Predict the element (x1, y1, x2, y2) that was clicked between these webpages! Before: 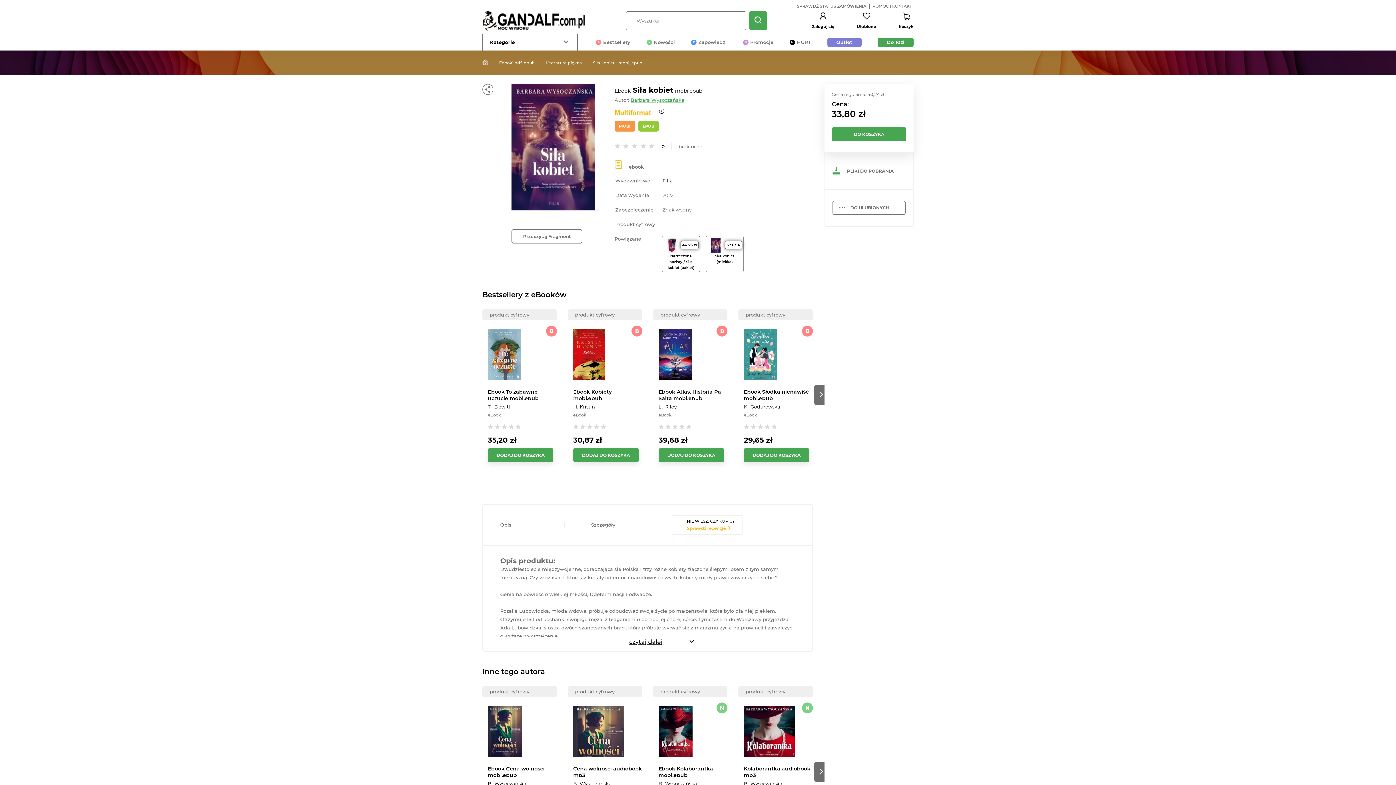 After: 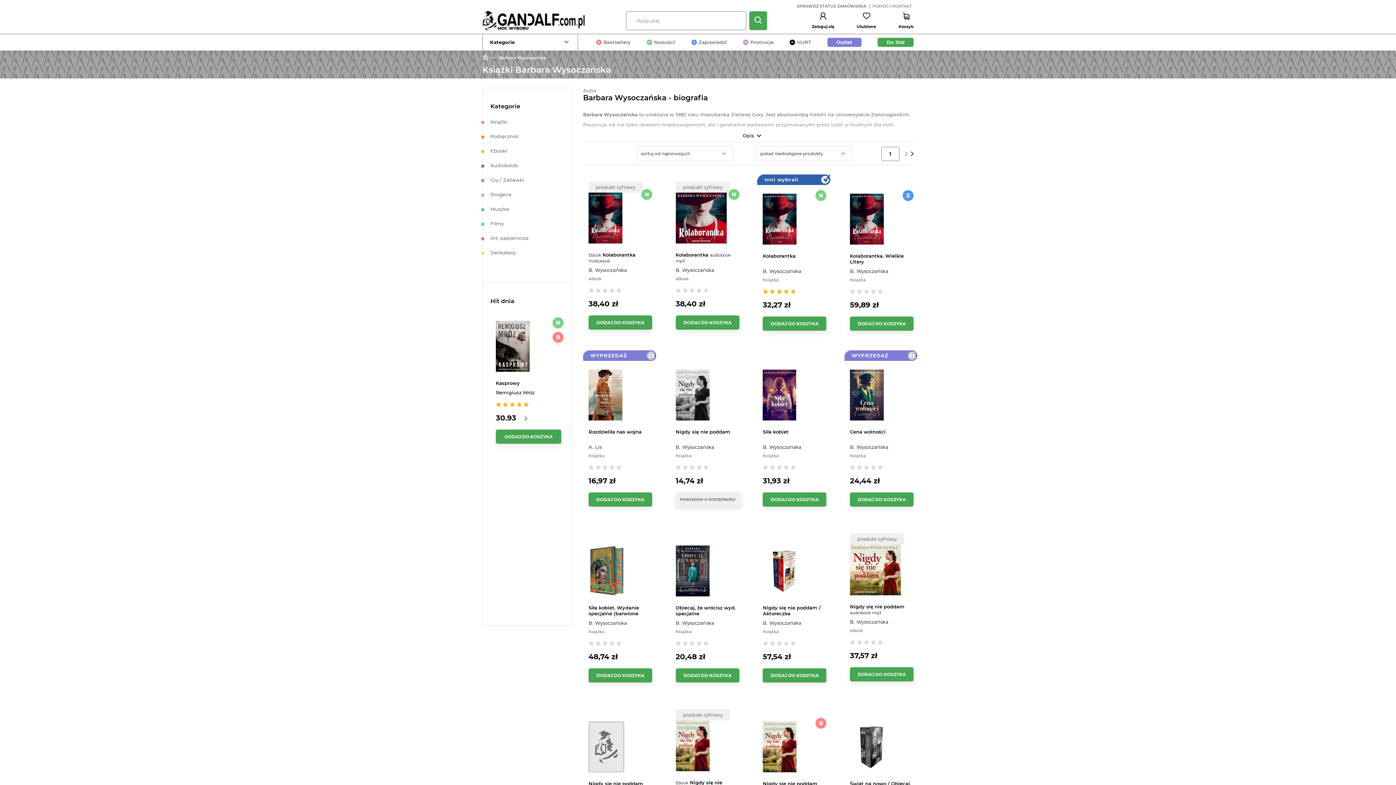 Action: bbox: (573, 780, 611, 786) label: Barbara Wysoczańska